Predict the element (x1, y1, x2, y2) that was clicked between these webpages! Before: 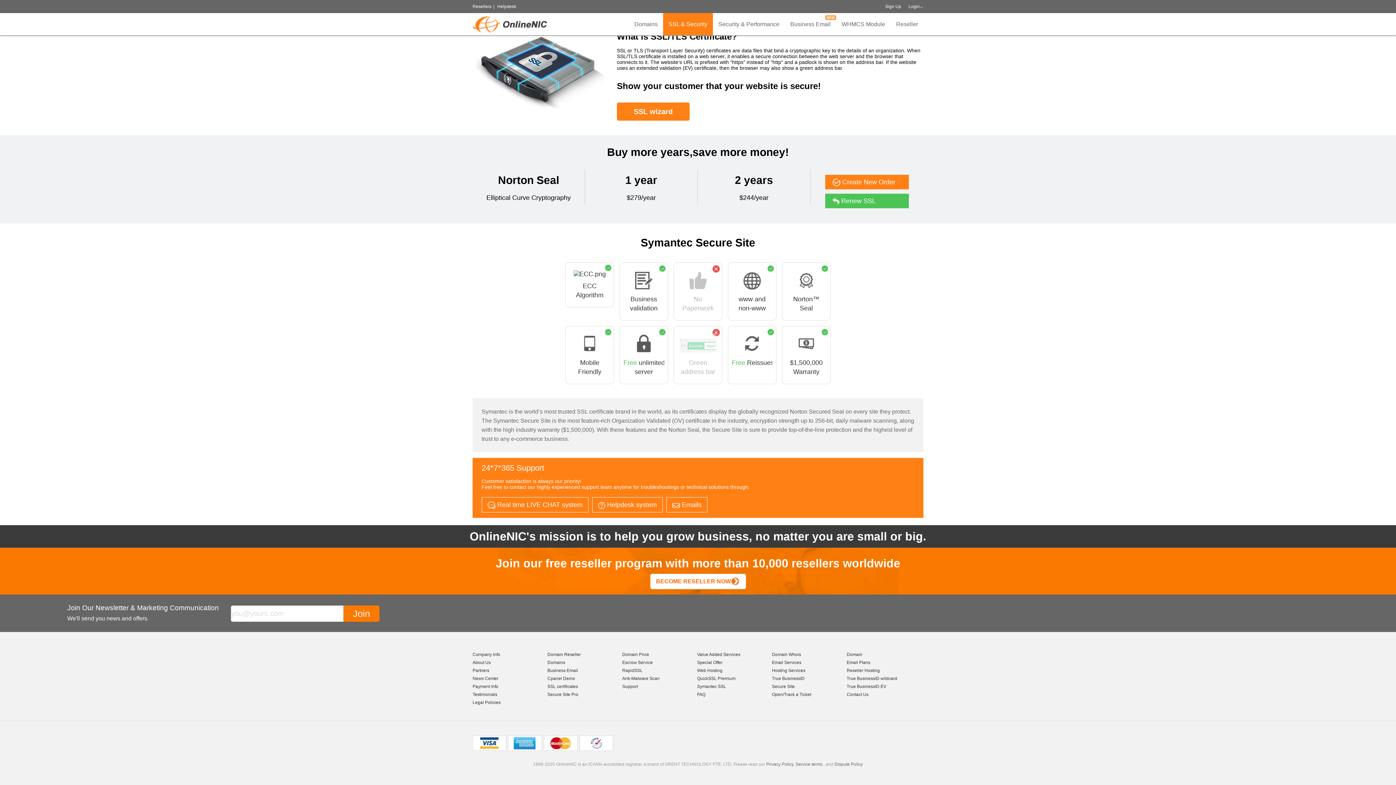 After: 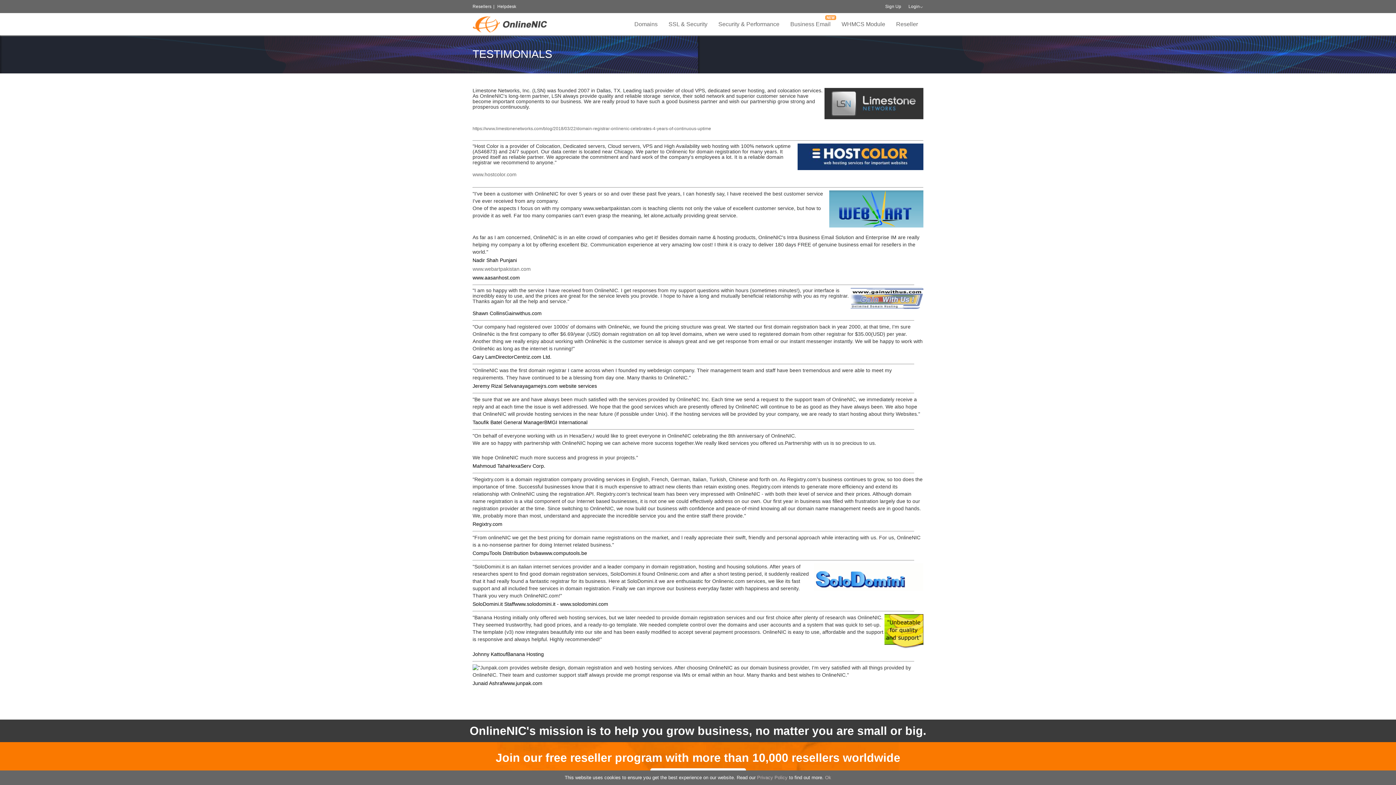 Action: bbox: (472, 692, 497, 697) label: Testimonials